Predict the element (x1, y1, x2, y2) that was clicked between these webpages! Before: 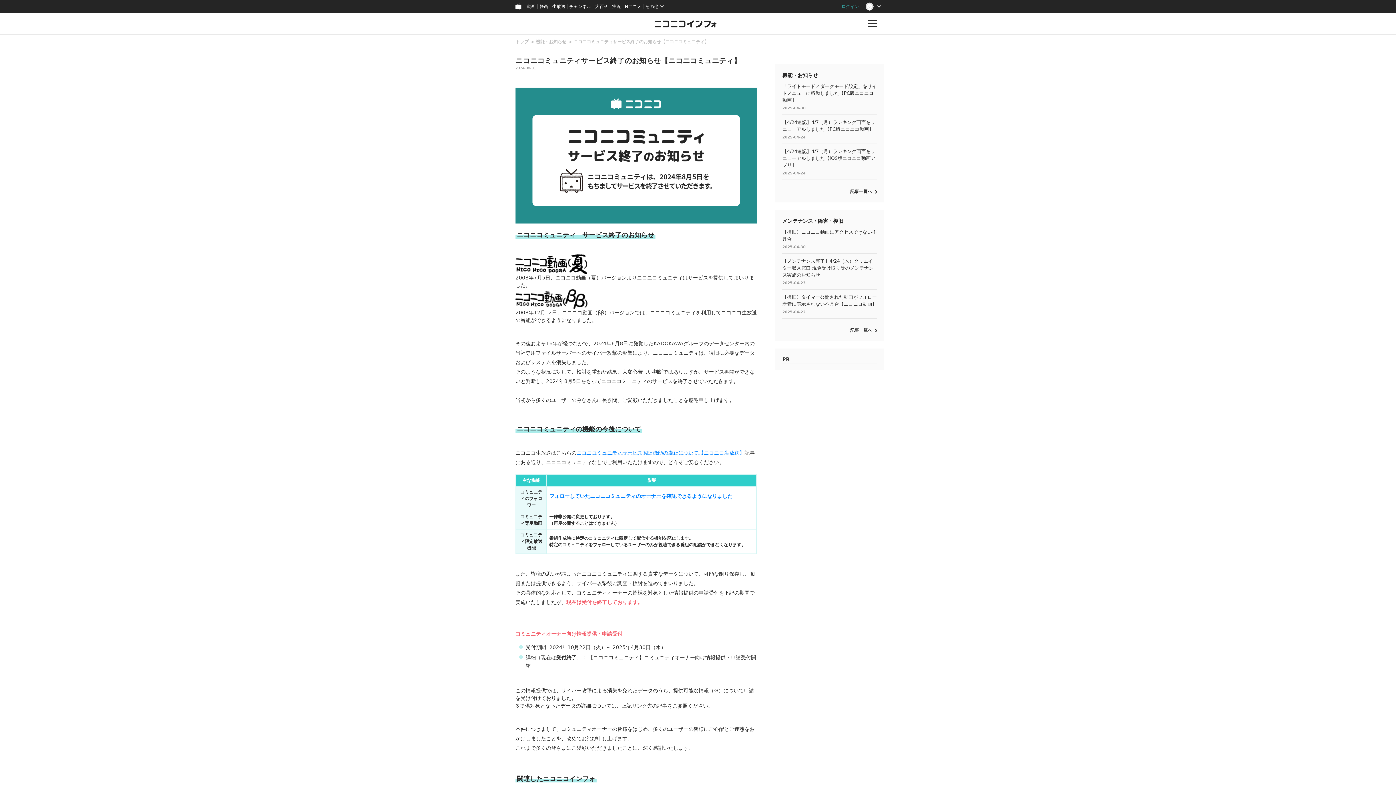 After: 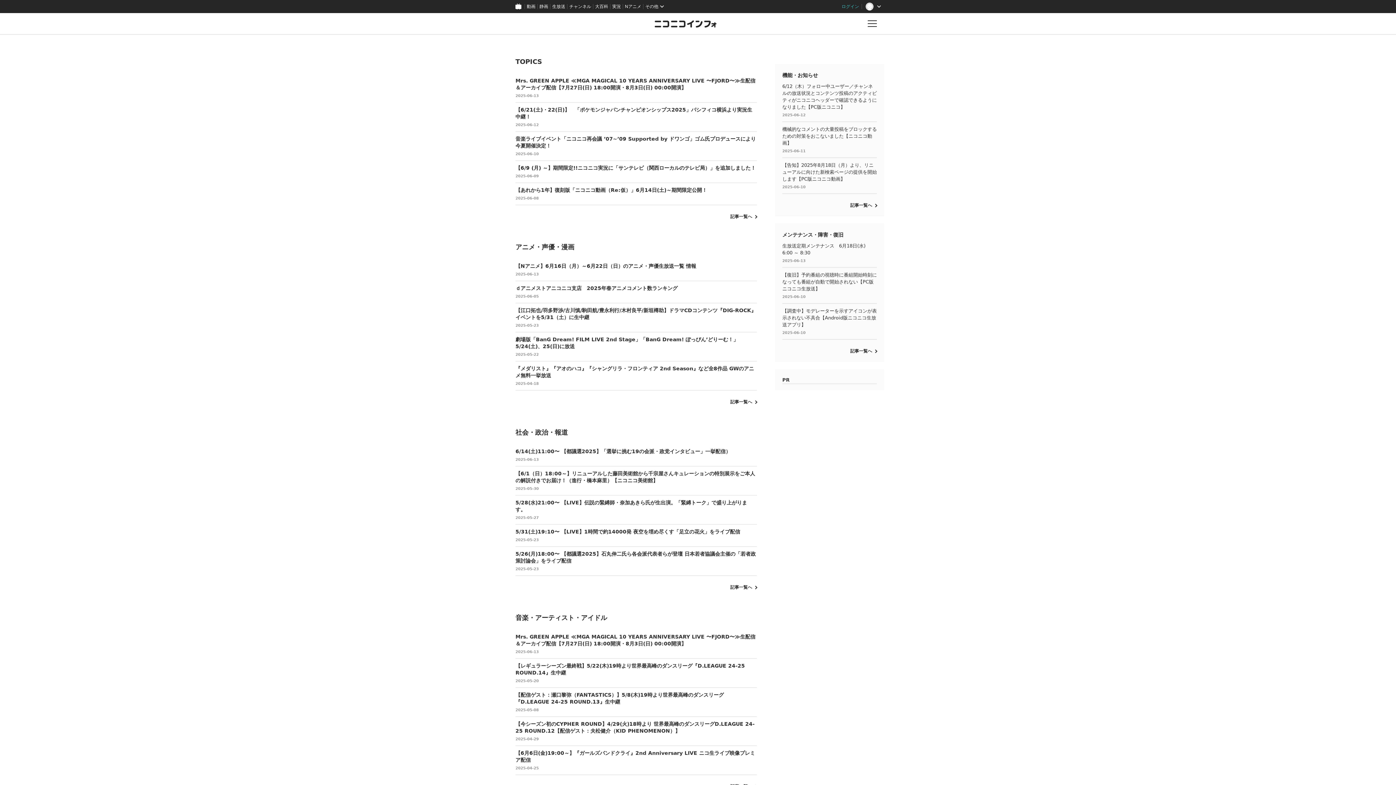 Action: bbox: (647, 13, 725, 34)